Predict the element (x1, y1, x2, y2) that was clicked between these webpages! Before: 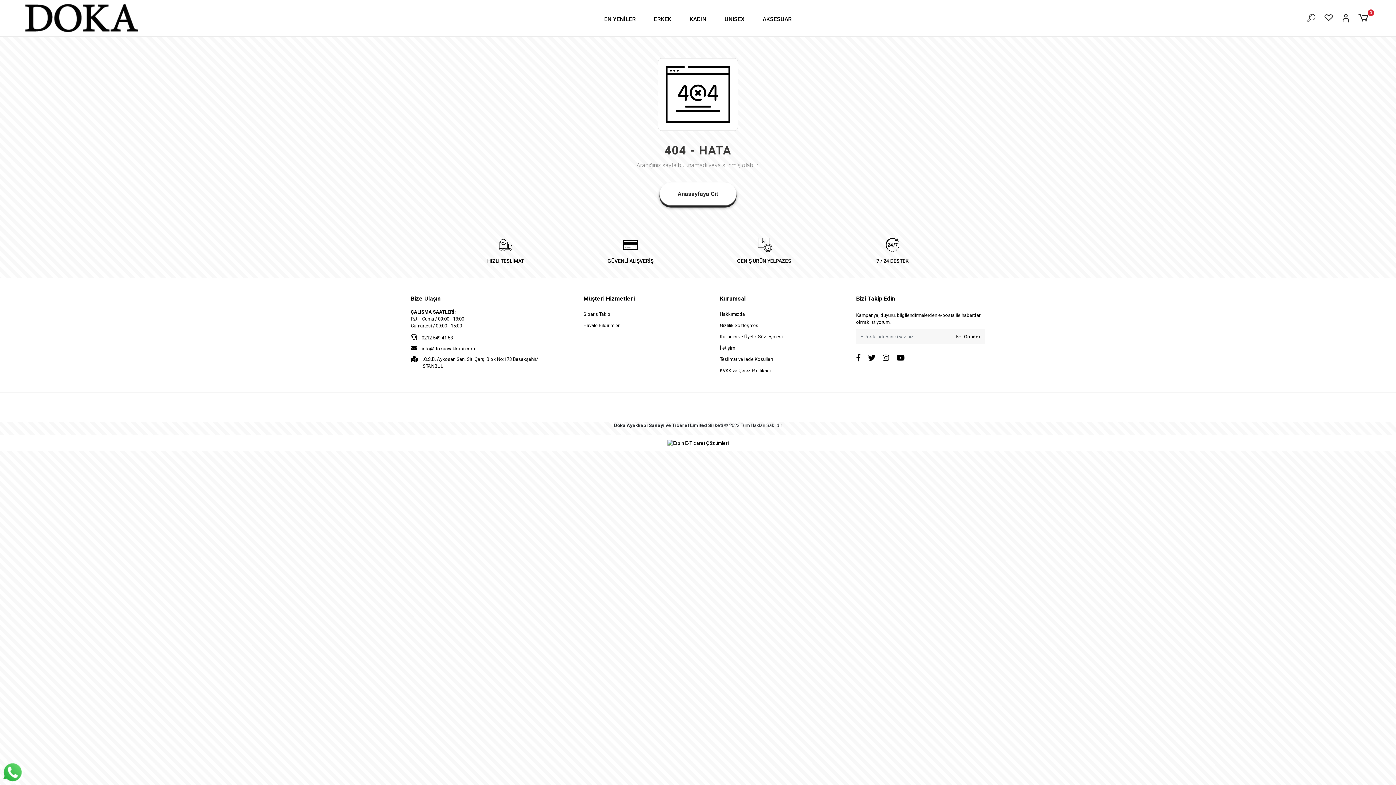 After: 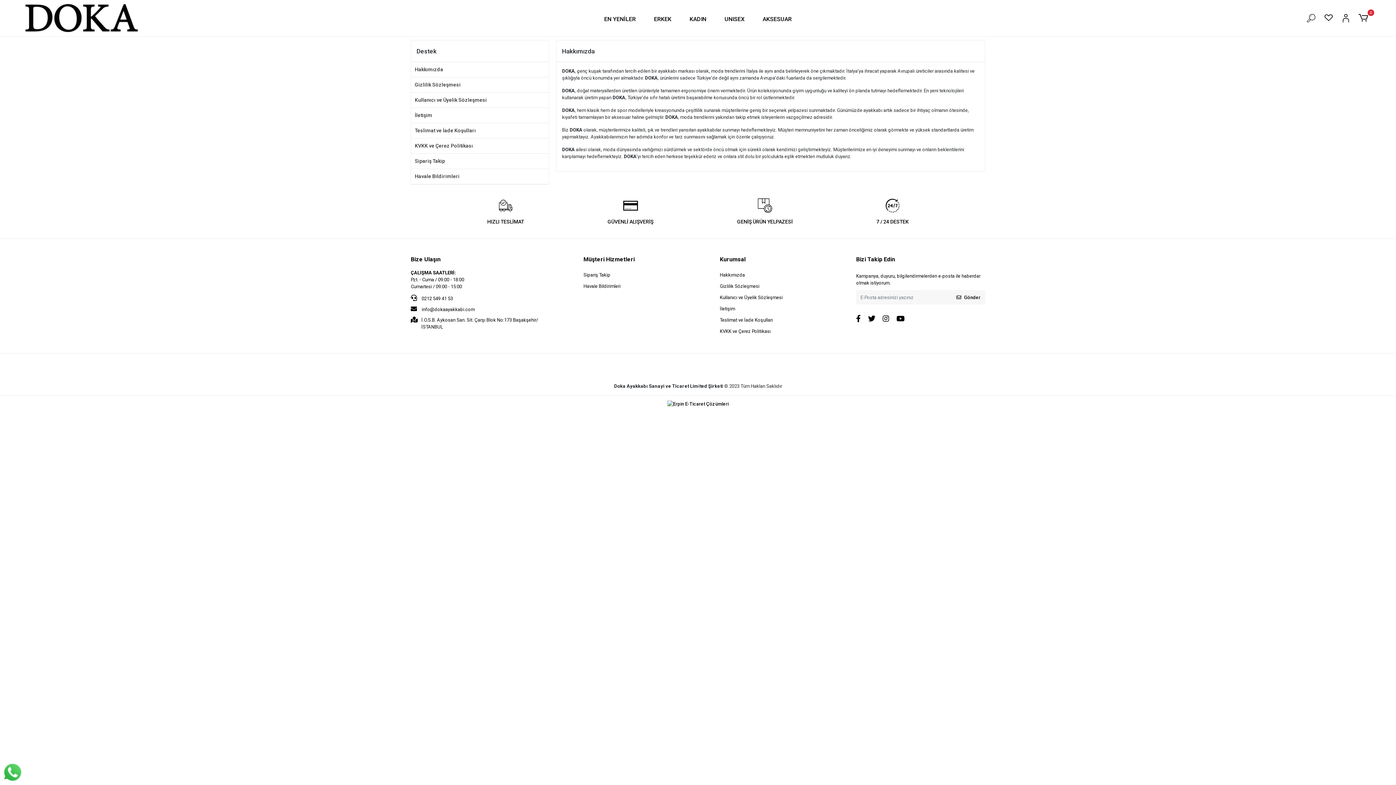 Action: bbox: (720, 309, 849, 318) label: Hakkımızda